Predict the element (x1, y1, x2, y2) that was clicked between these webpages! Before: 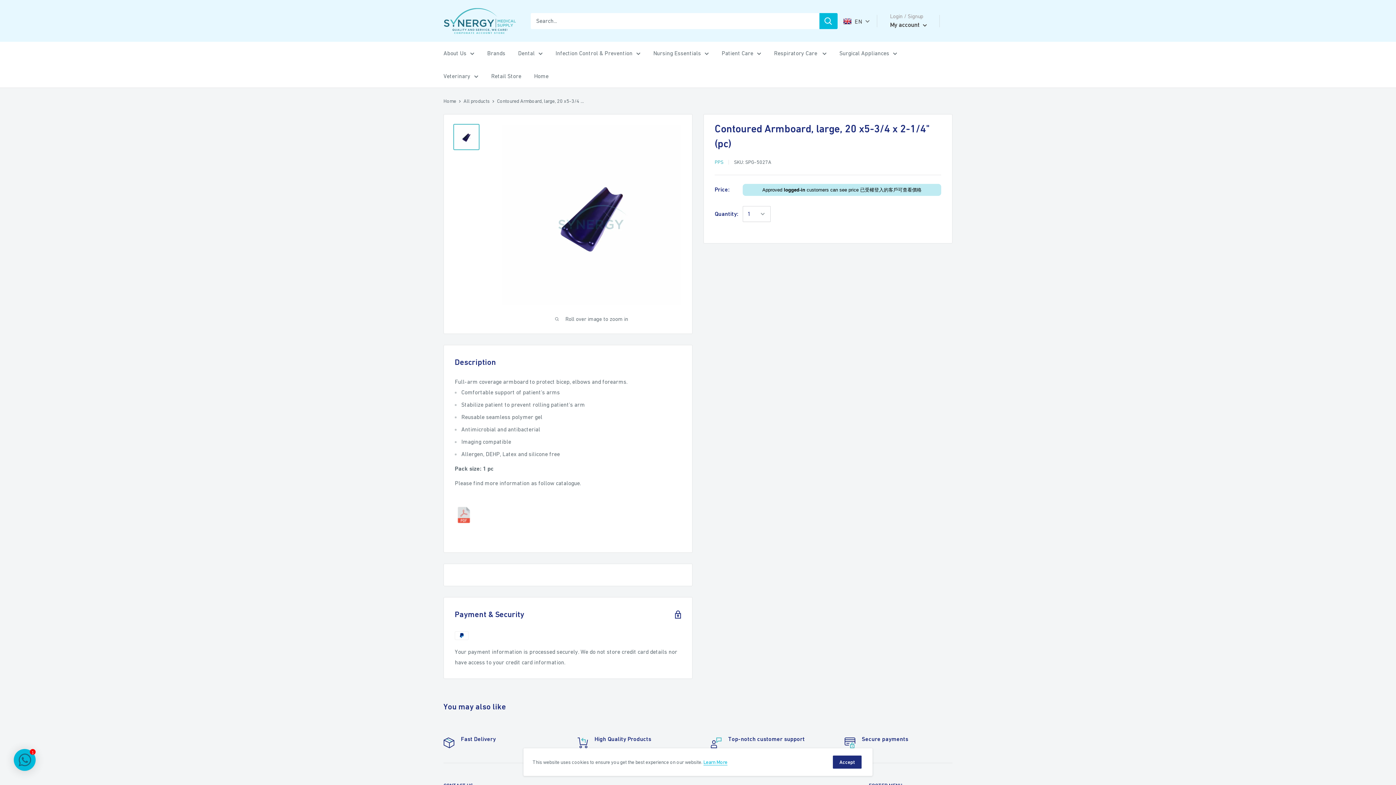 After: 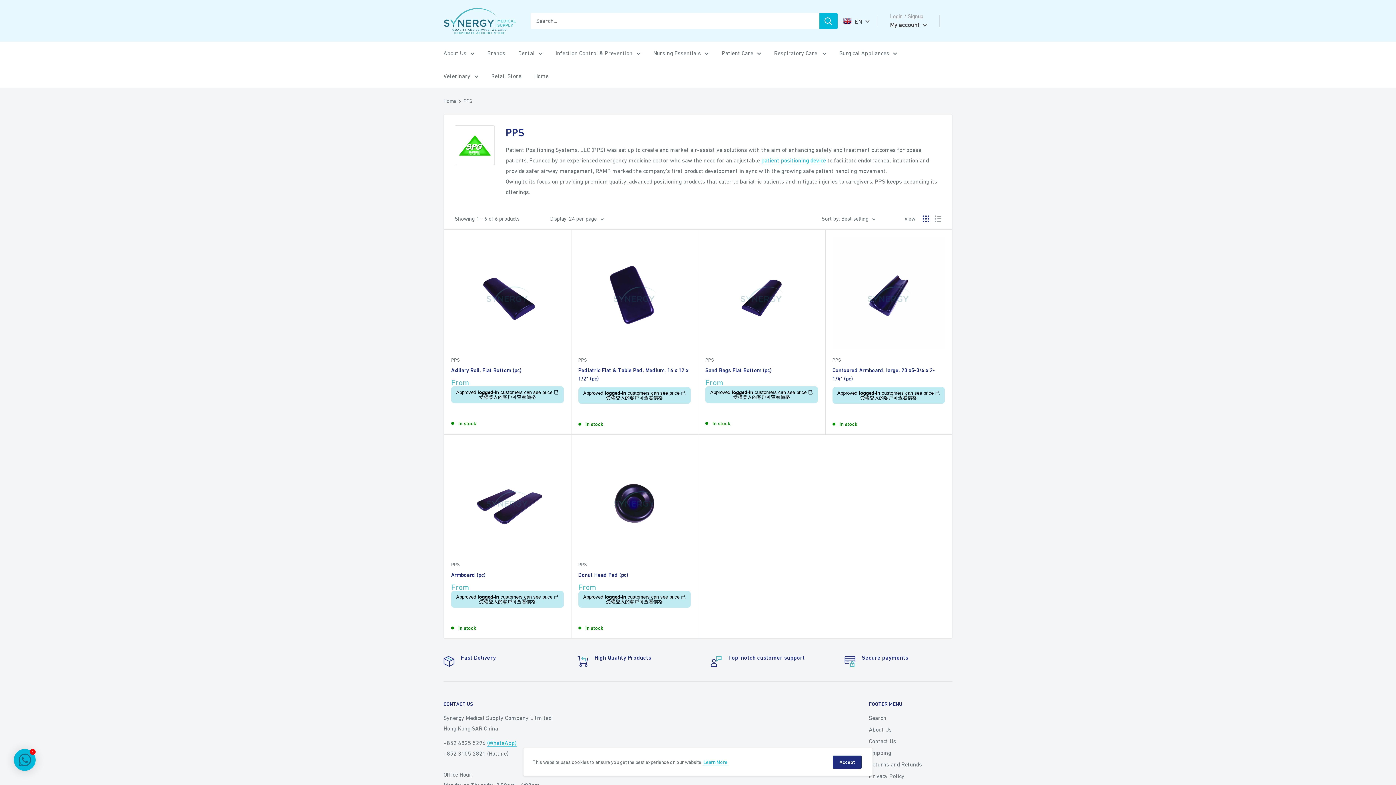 Action: label: PPS bbox: (714, 159, 723, 165)